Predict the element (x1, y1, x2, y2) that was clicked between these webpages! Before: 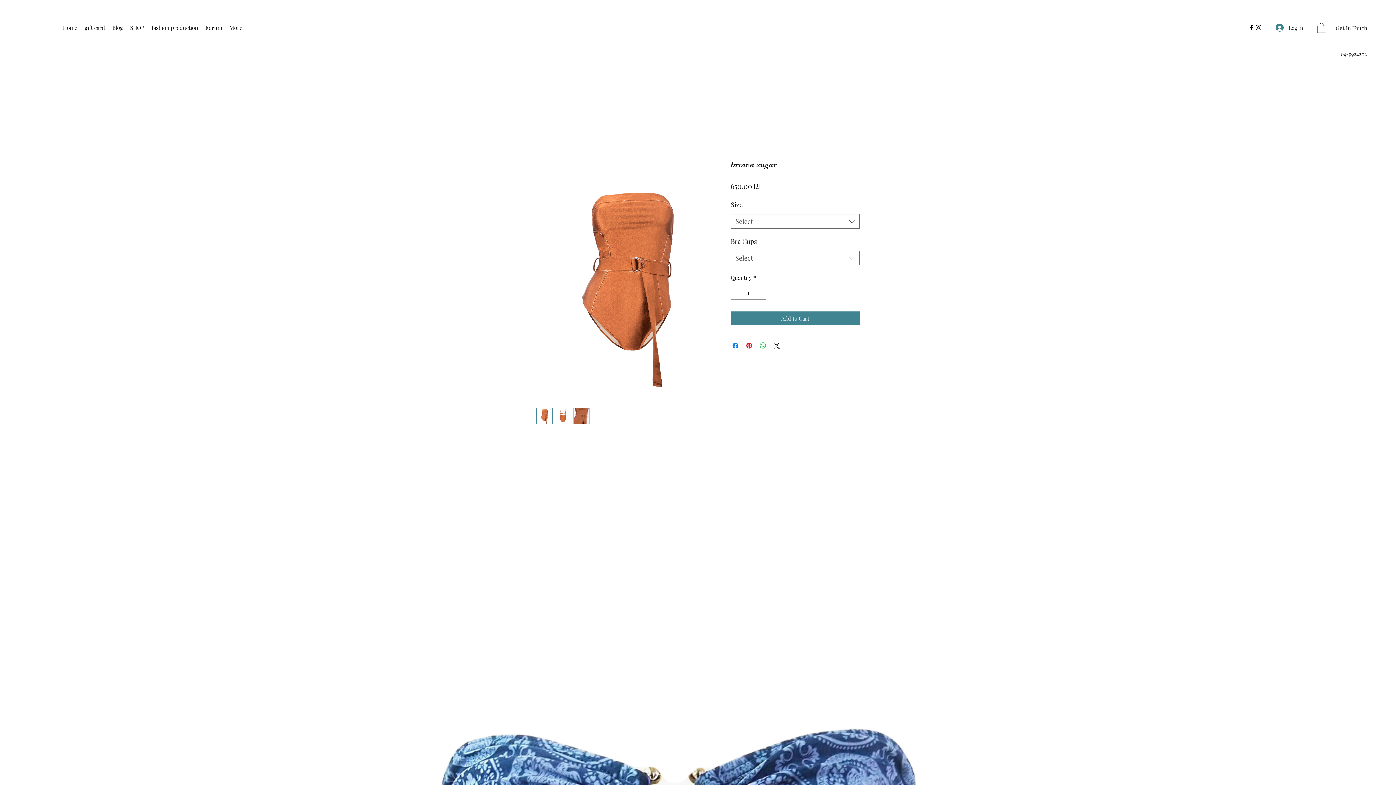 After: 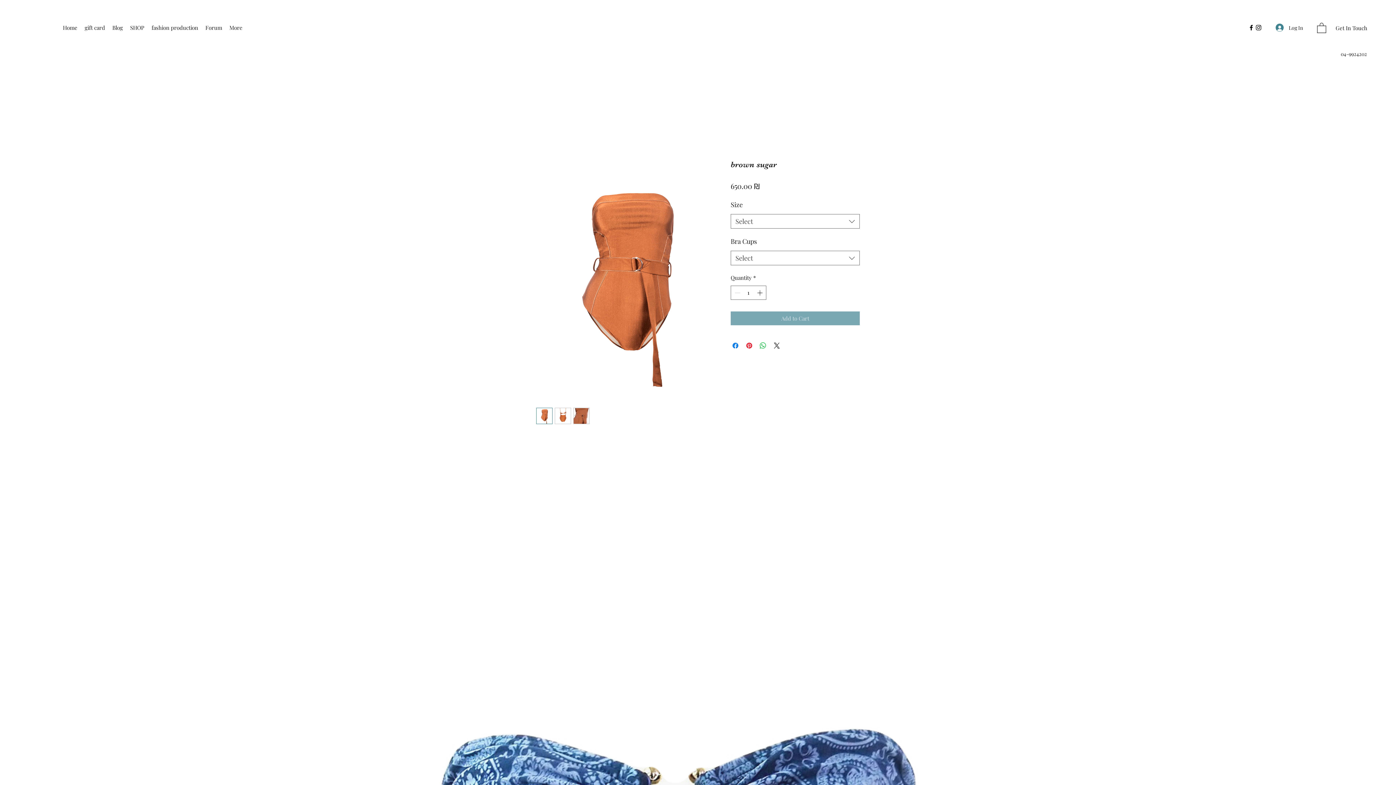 Action: label: Add to Cart bbox: (730, 311, 860, 325)